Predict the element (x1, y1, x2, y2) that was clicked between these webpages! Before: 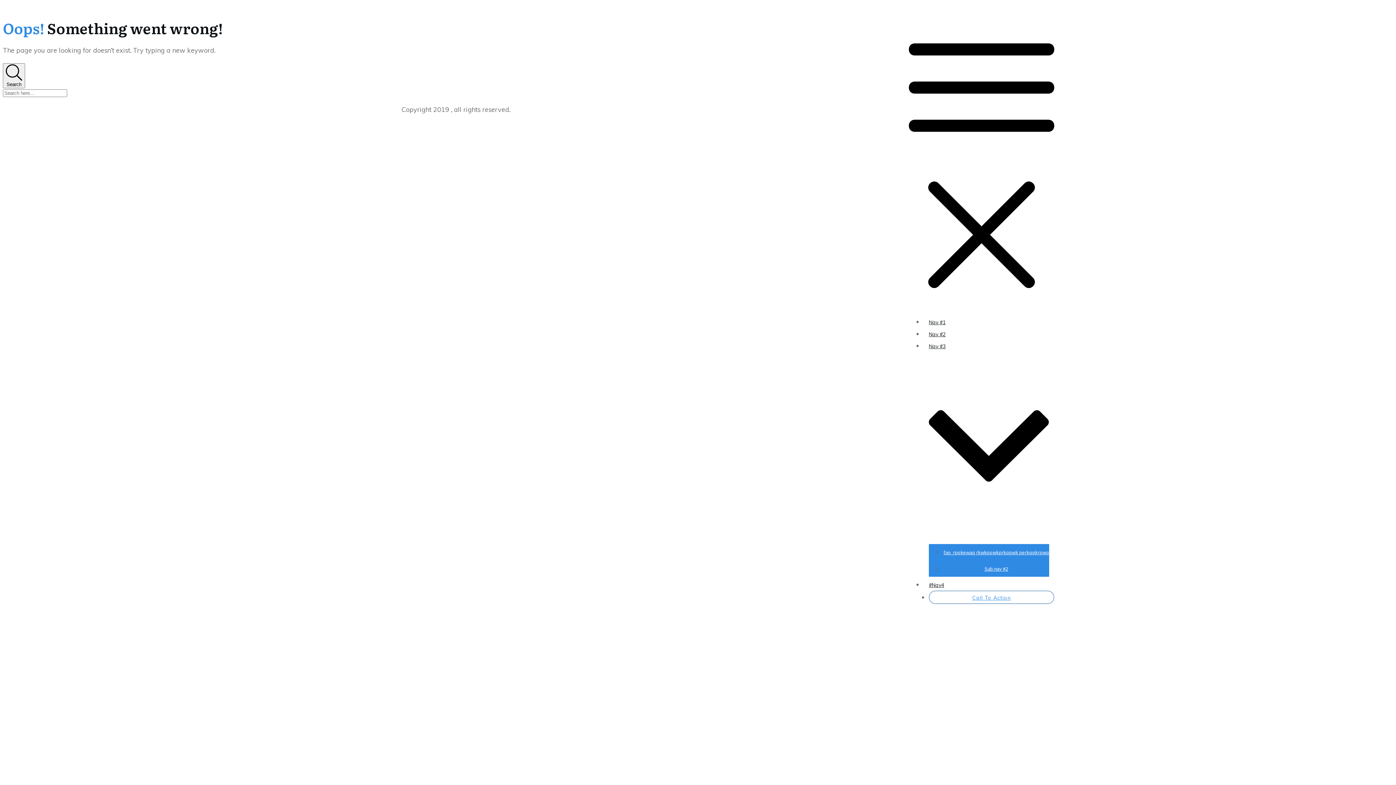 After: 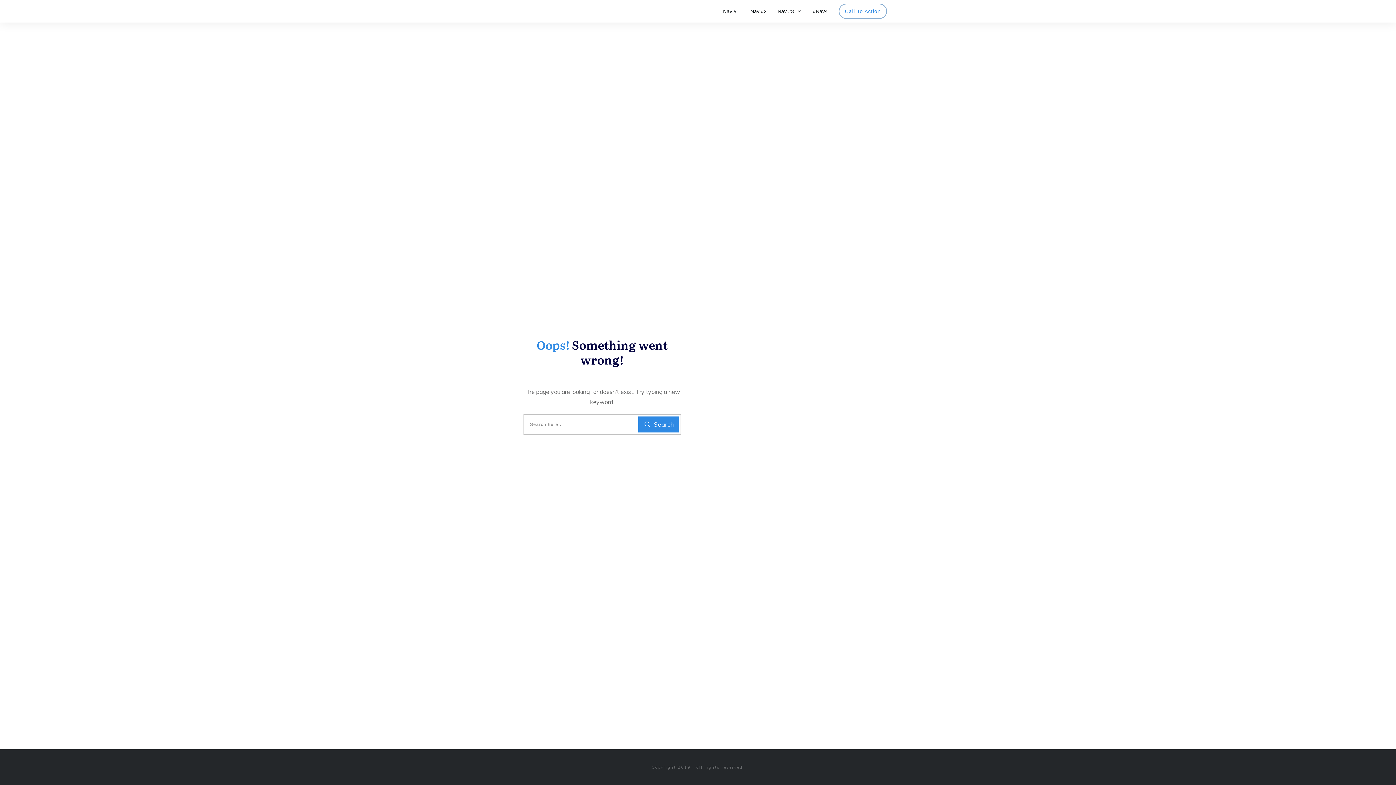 Action: bbox: (984, 565, 1008, 572) label: Sub-nav #2